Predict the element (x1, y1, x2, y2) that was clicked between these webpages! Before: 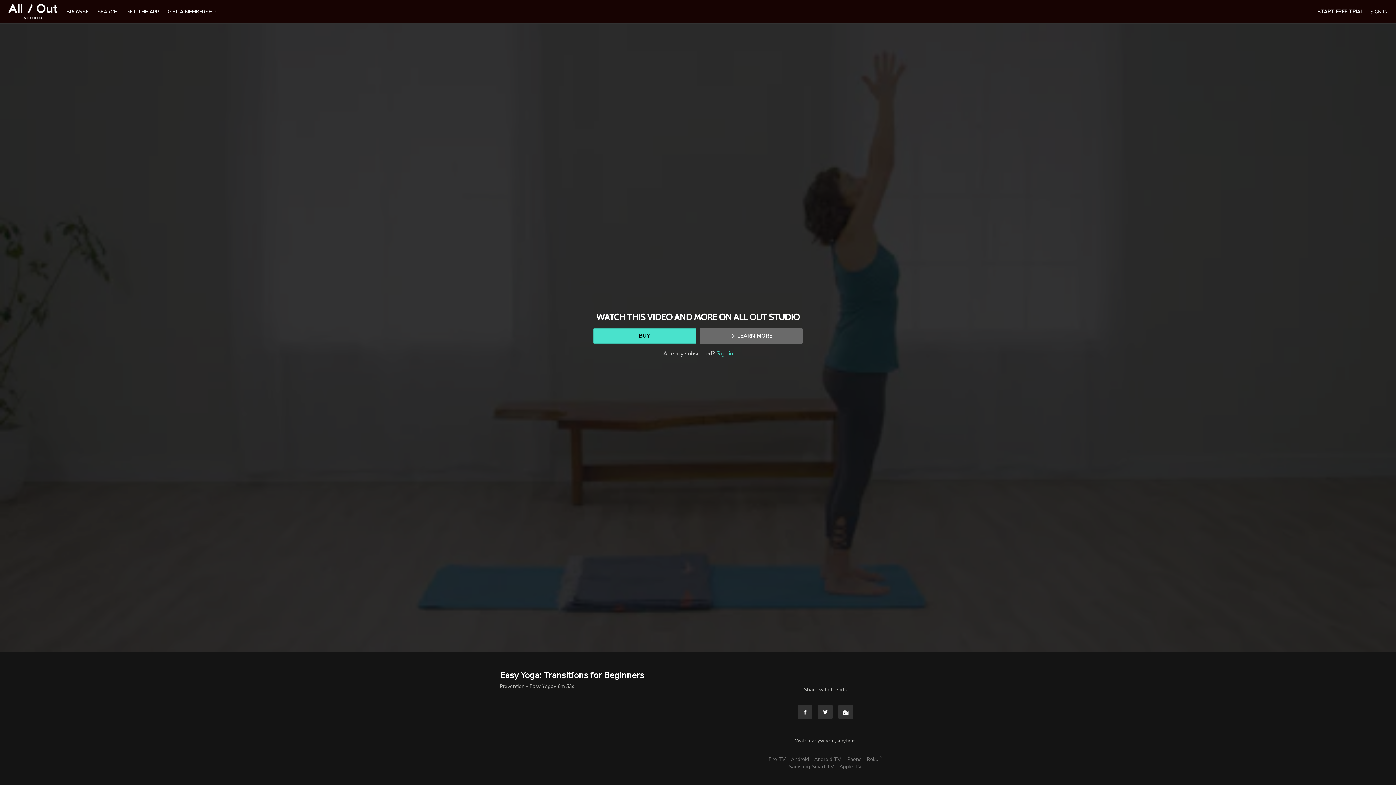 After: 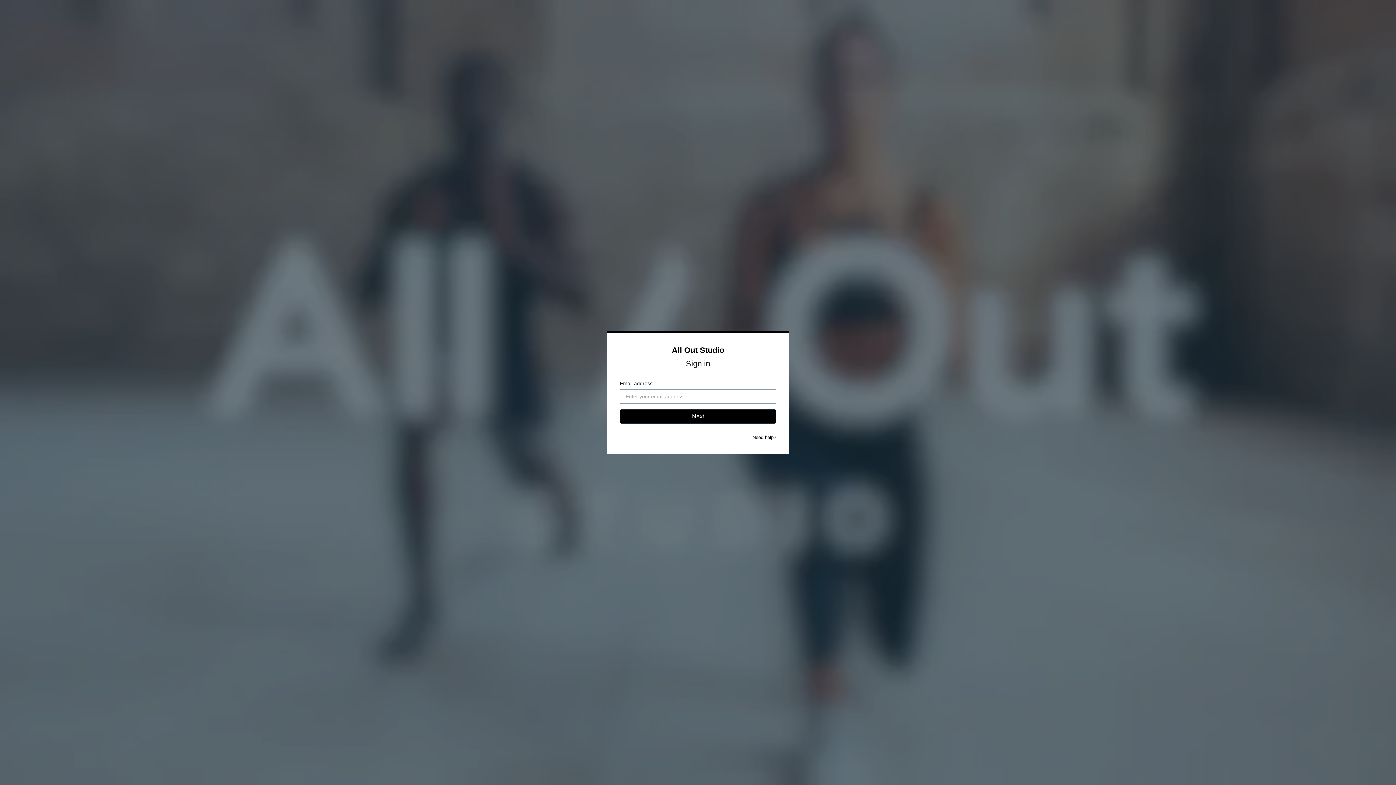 Action: label: SIGN IN bbox: (1370, 8, 1388, 14)